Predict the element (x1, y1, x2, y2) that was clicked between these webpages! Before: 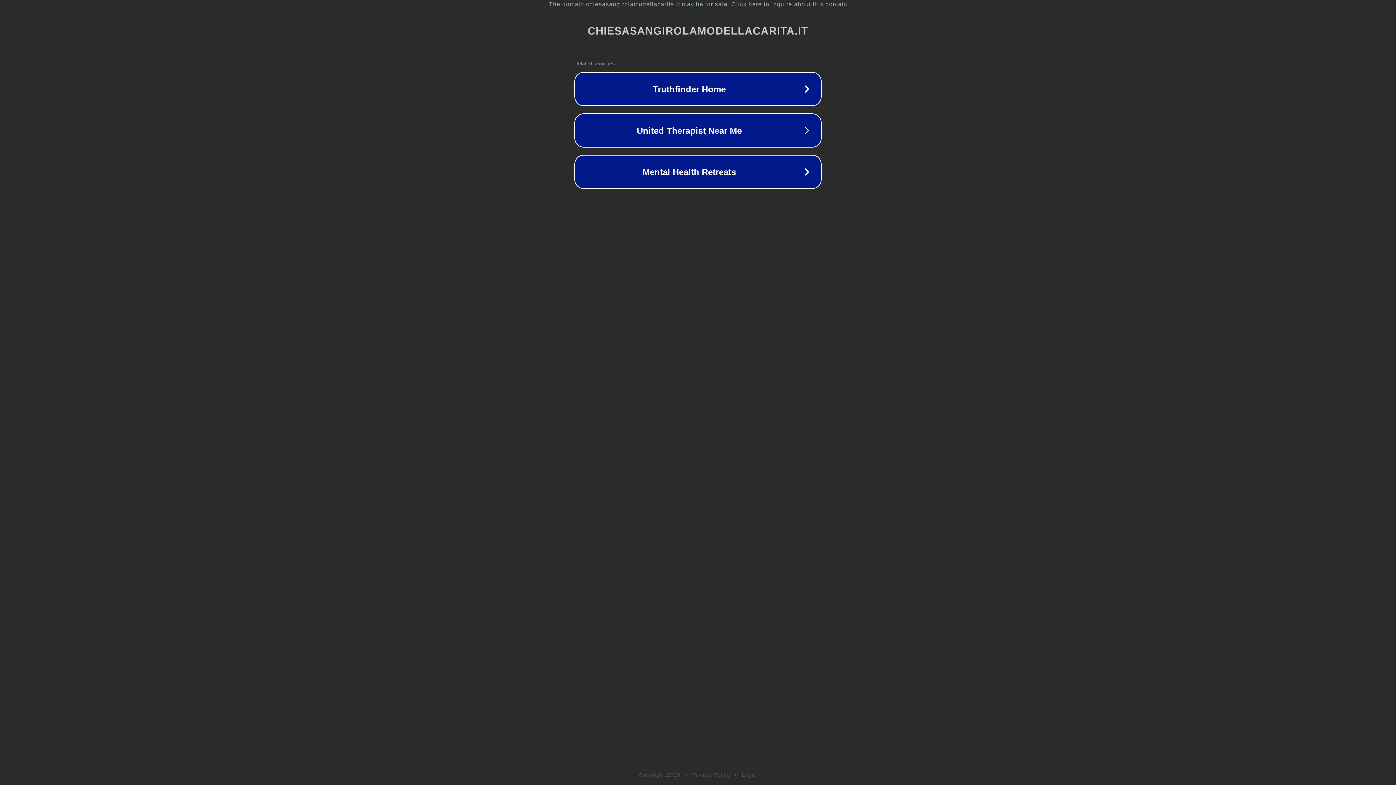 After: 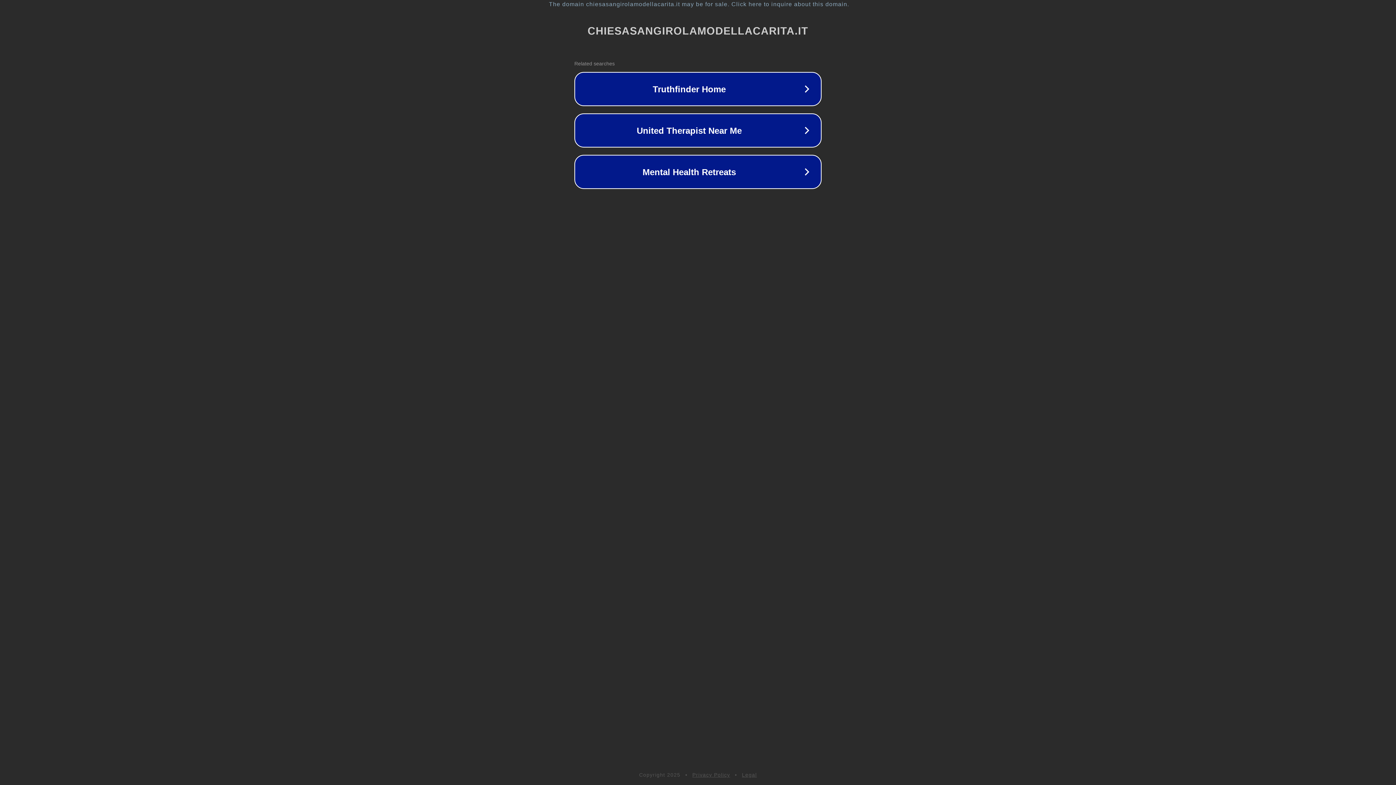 Action: label: Privacy Policy bbox: (692, 772, 730, 778)